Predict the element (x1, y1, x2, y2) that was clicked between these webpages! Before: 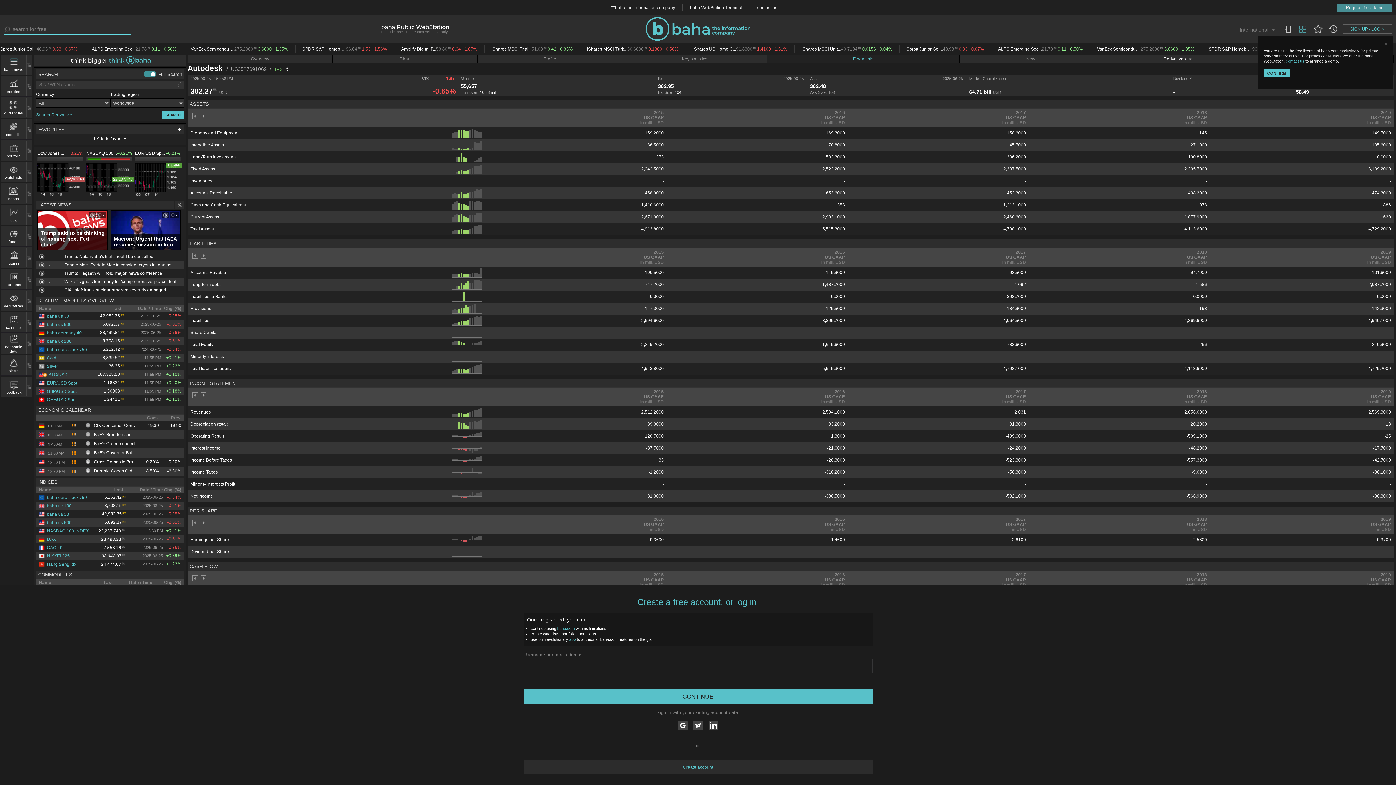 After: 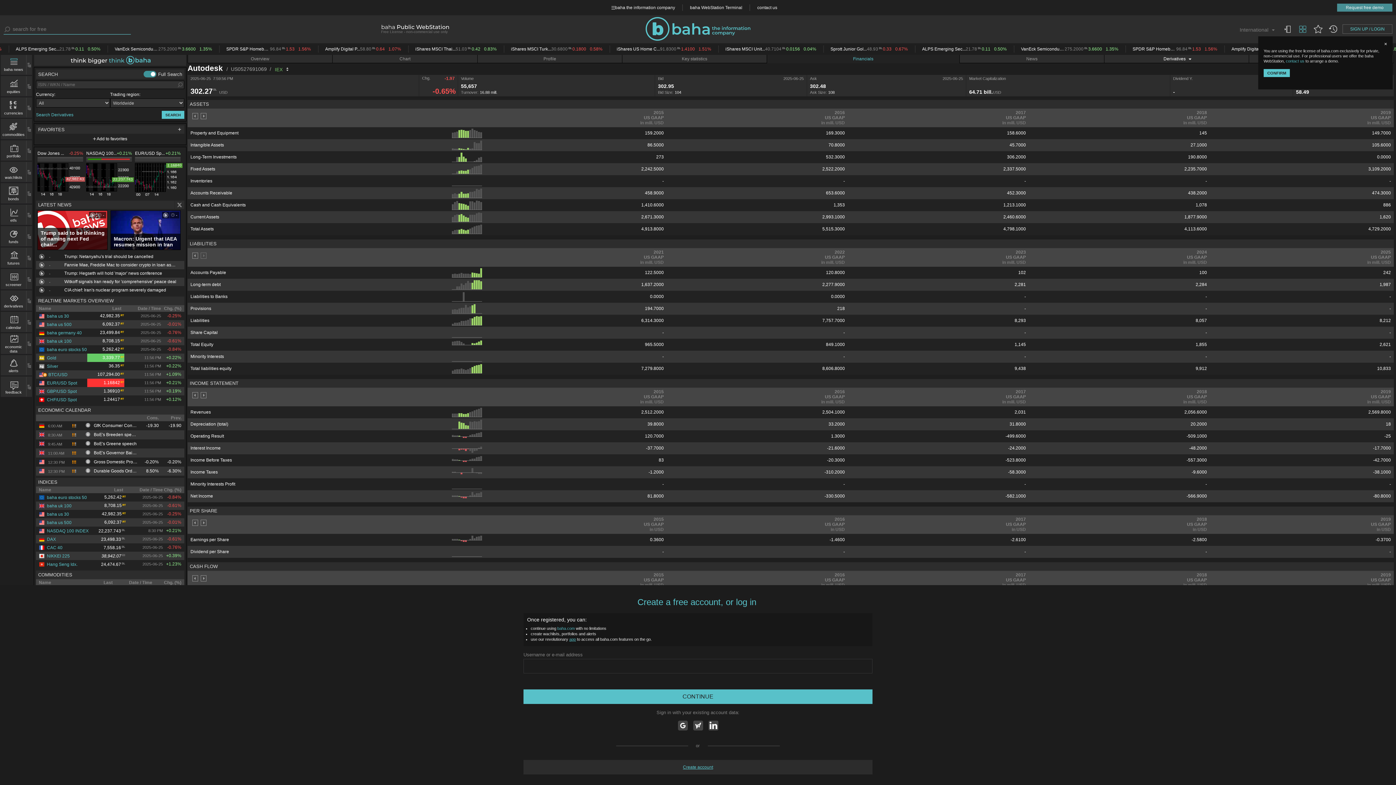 Action: bbox: (480, 304, 482, 313)